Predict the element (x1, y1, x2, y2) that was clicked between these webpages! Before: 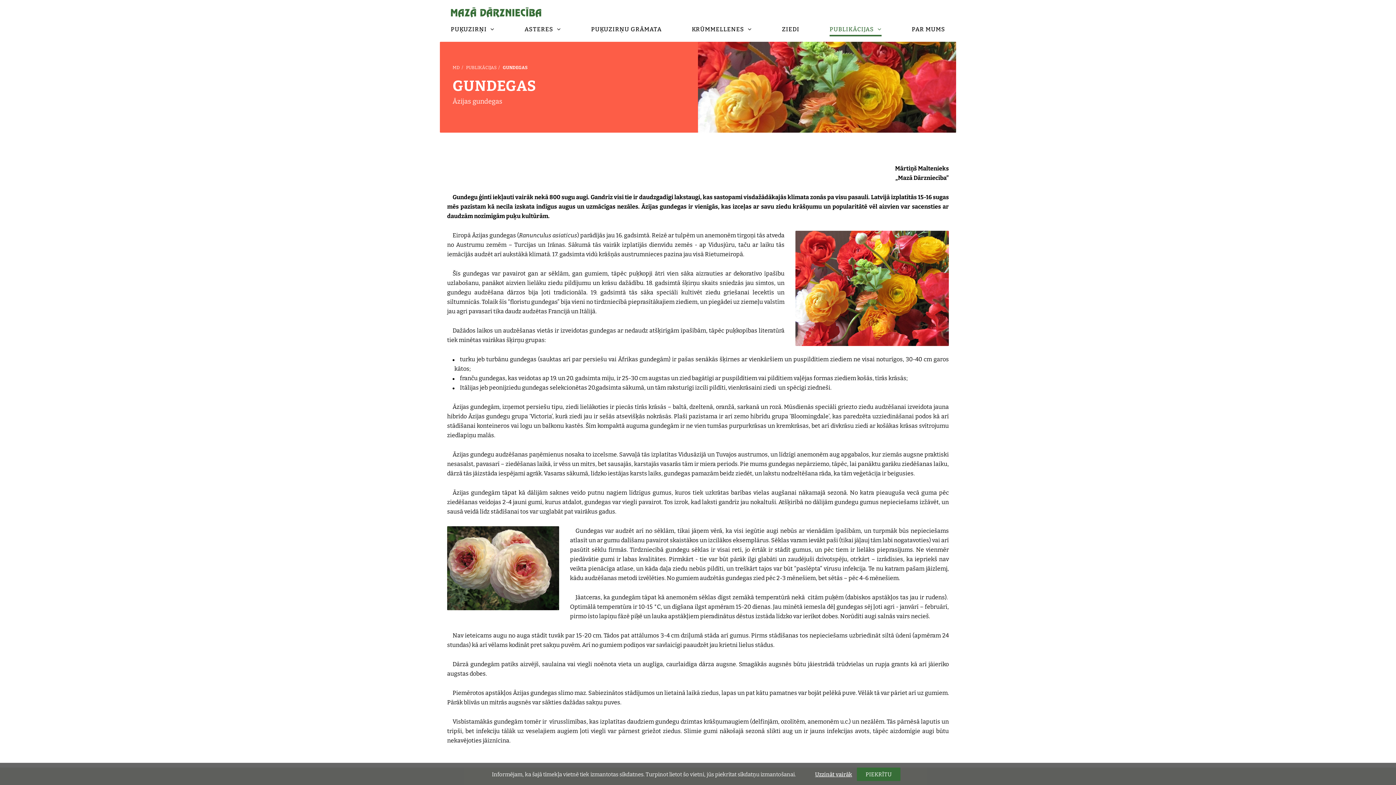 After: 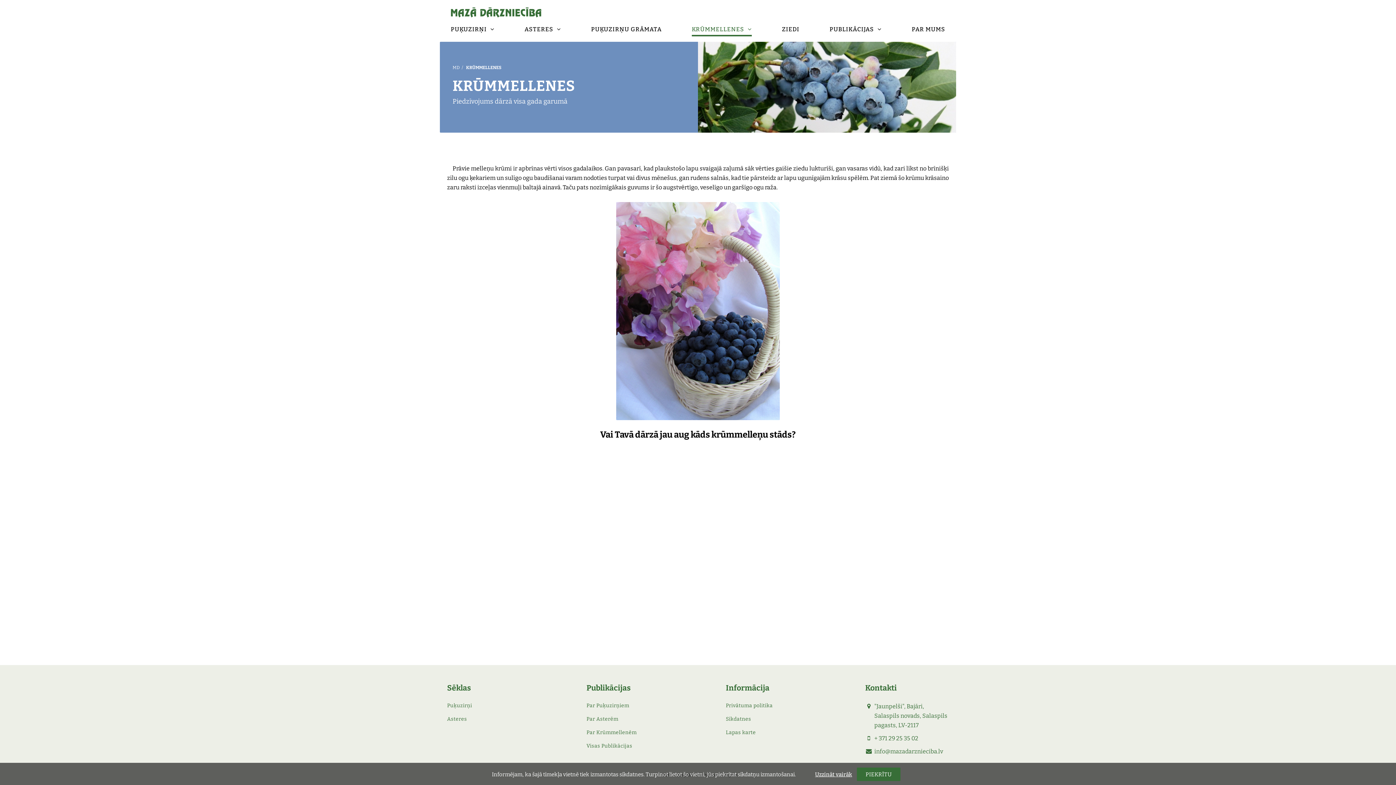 Action: label: KRŪMMELLENES bbox: (692, 21, 752, 36)